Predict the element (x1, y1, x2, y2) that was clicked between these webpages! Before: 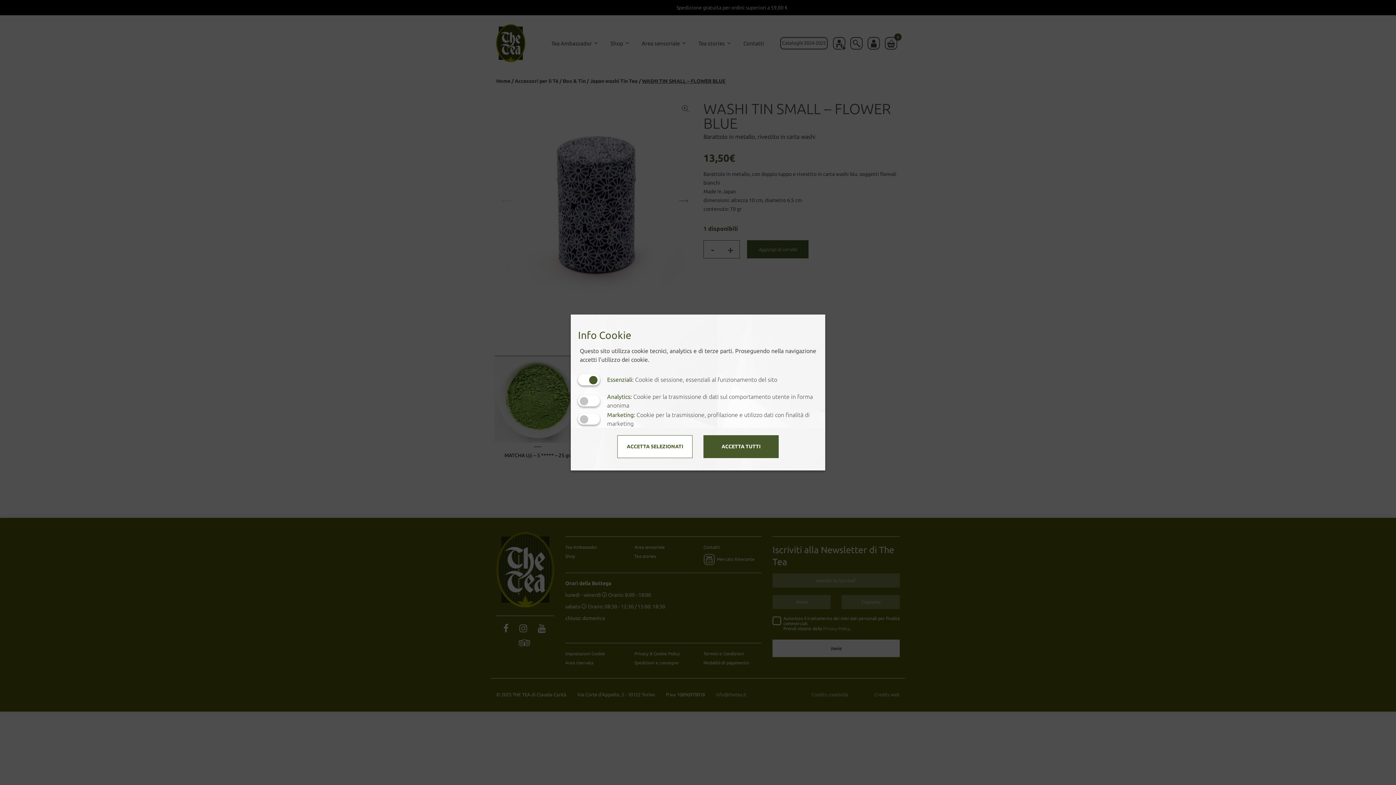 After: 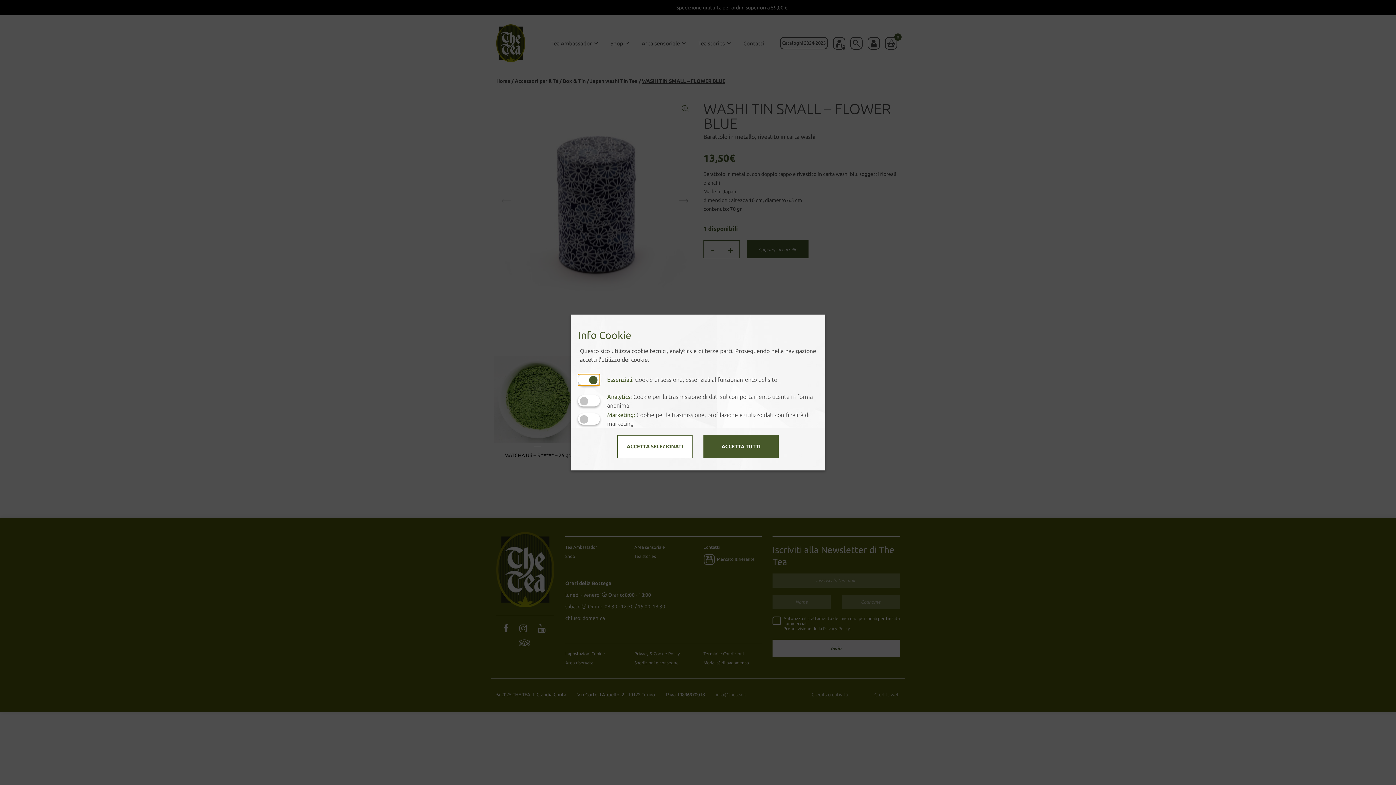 Action: label: Essenziali: cookie non disattivabili bbox: (578, 374, 600, 385)